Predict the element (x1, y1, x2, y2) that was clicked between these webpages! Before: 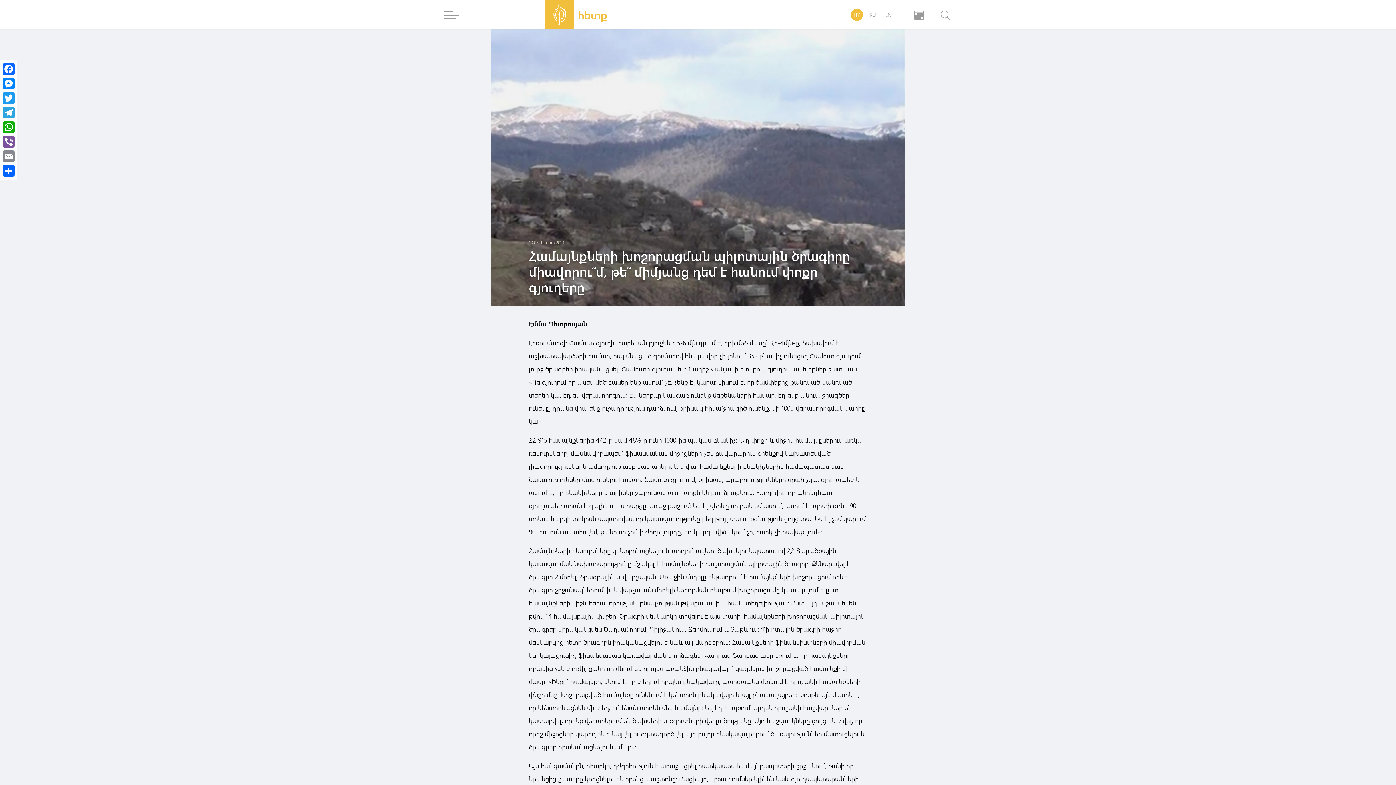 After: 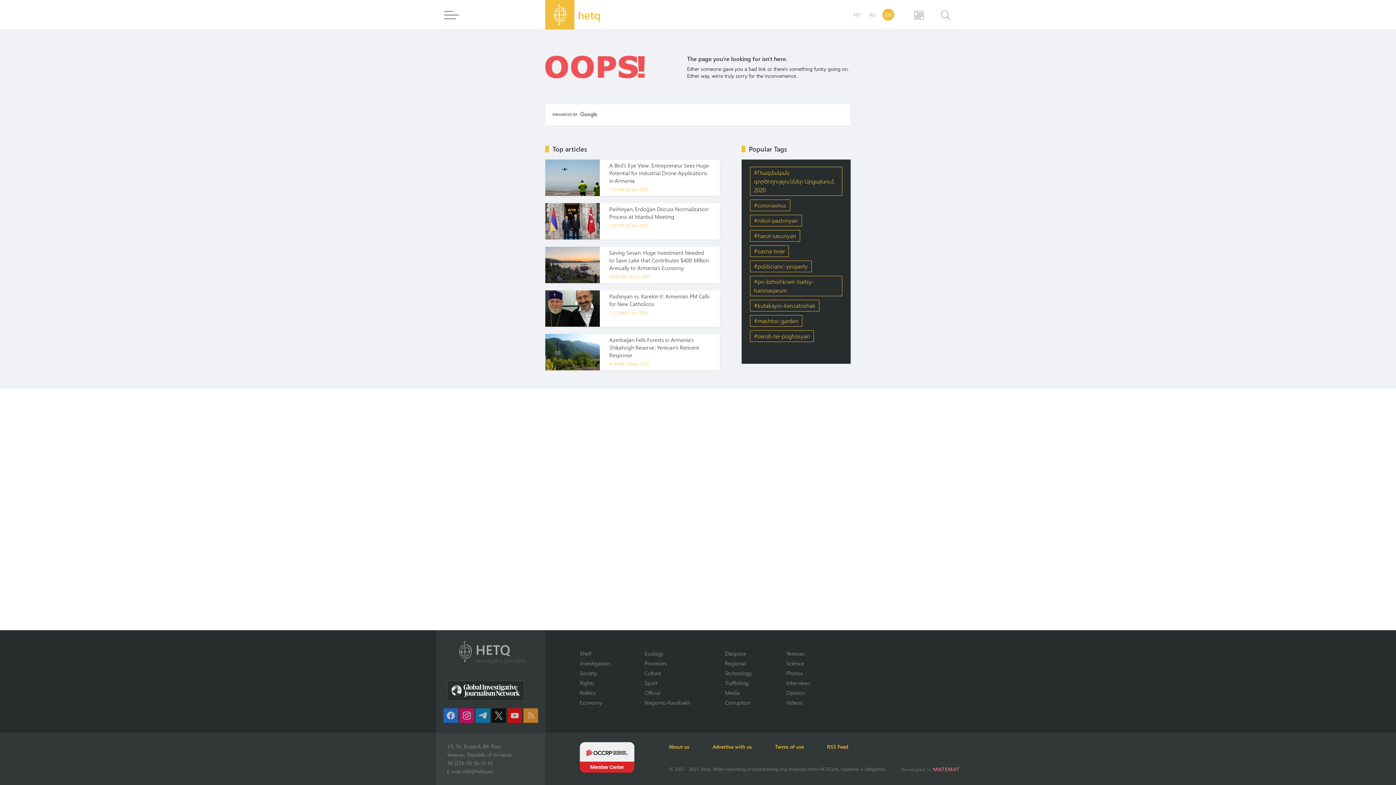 Action: label: EN bbox: (882, 8, 894, 20)